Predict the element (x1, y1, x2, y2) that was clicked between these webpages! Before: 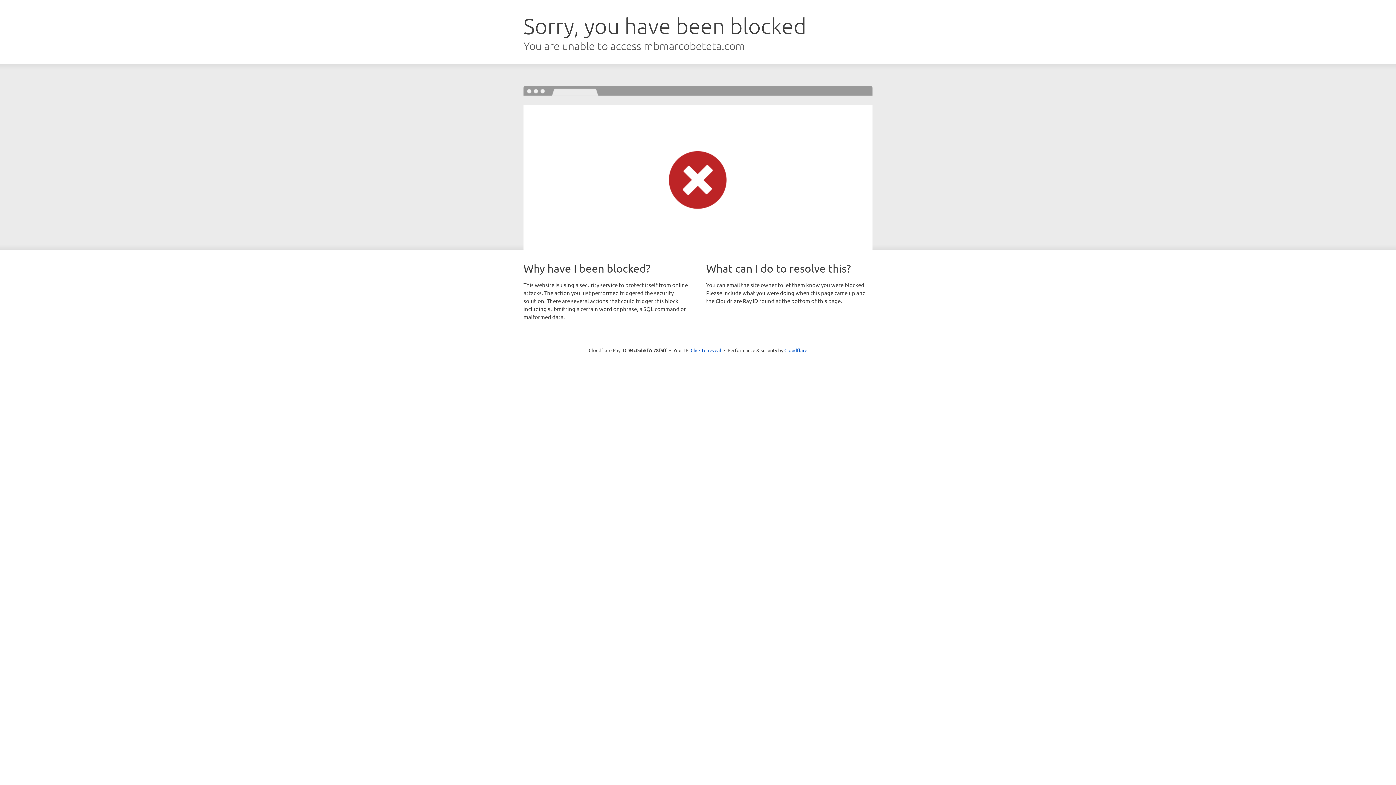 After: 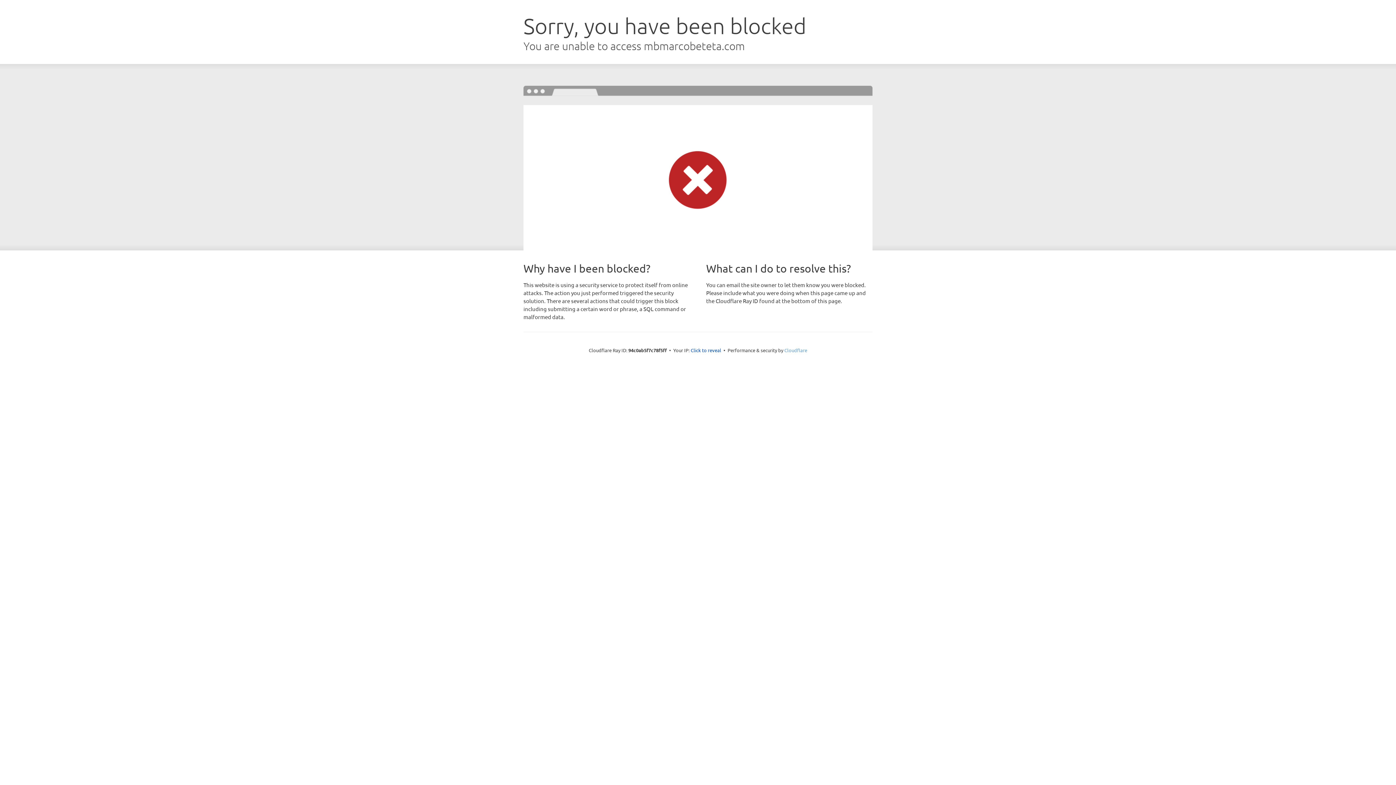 Action: label: Cloudflare bbox: (784, 347, 807, 353)